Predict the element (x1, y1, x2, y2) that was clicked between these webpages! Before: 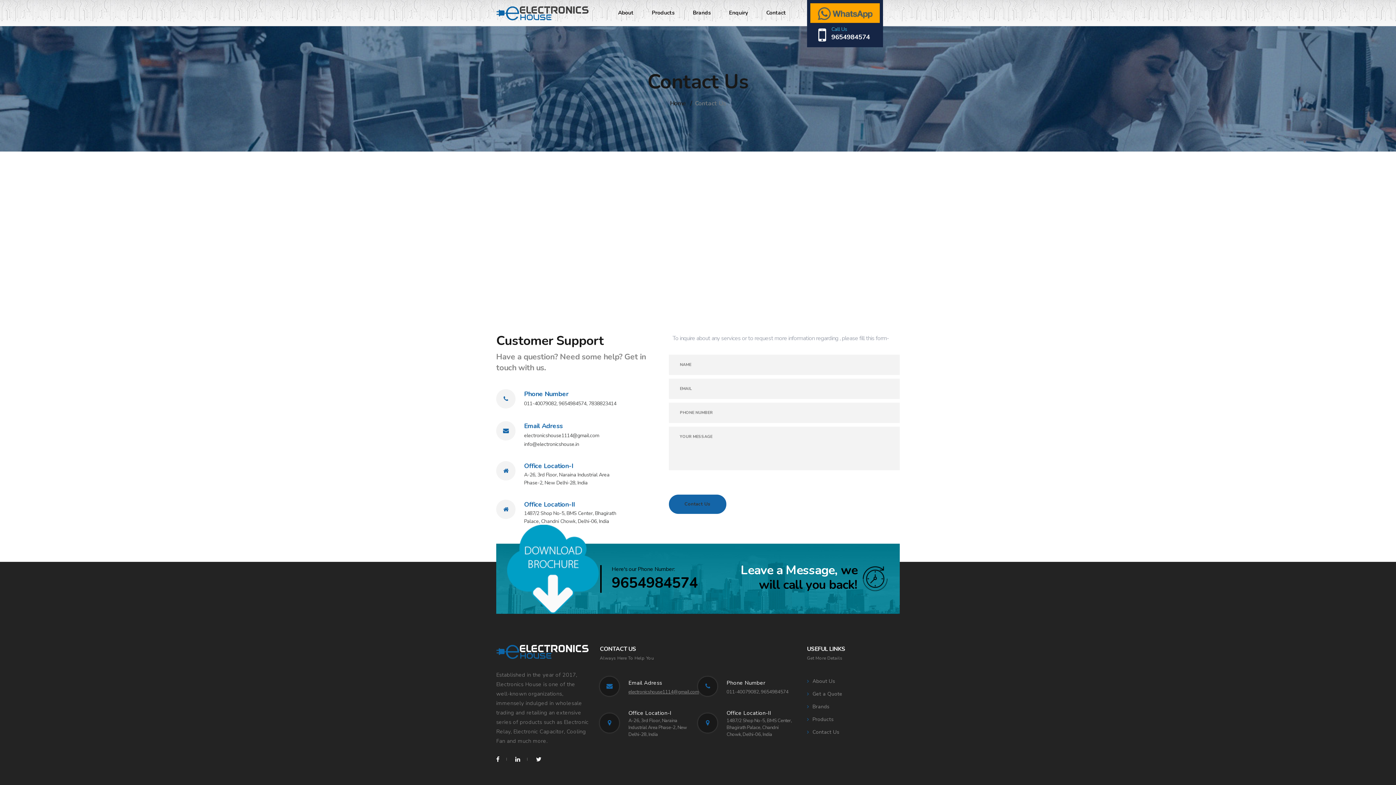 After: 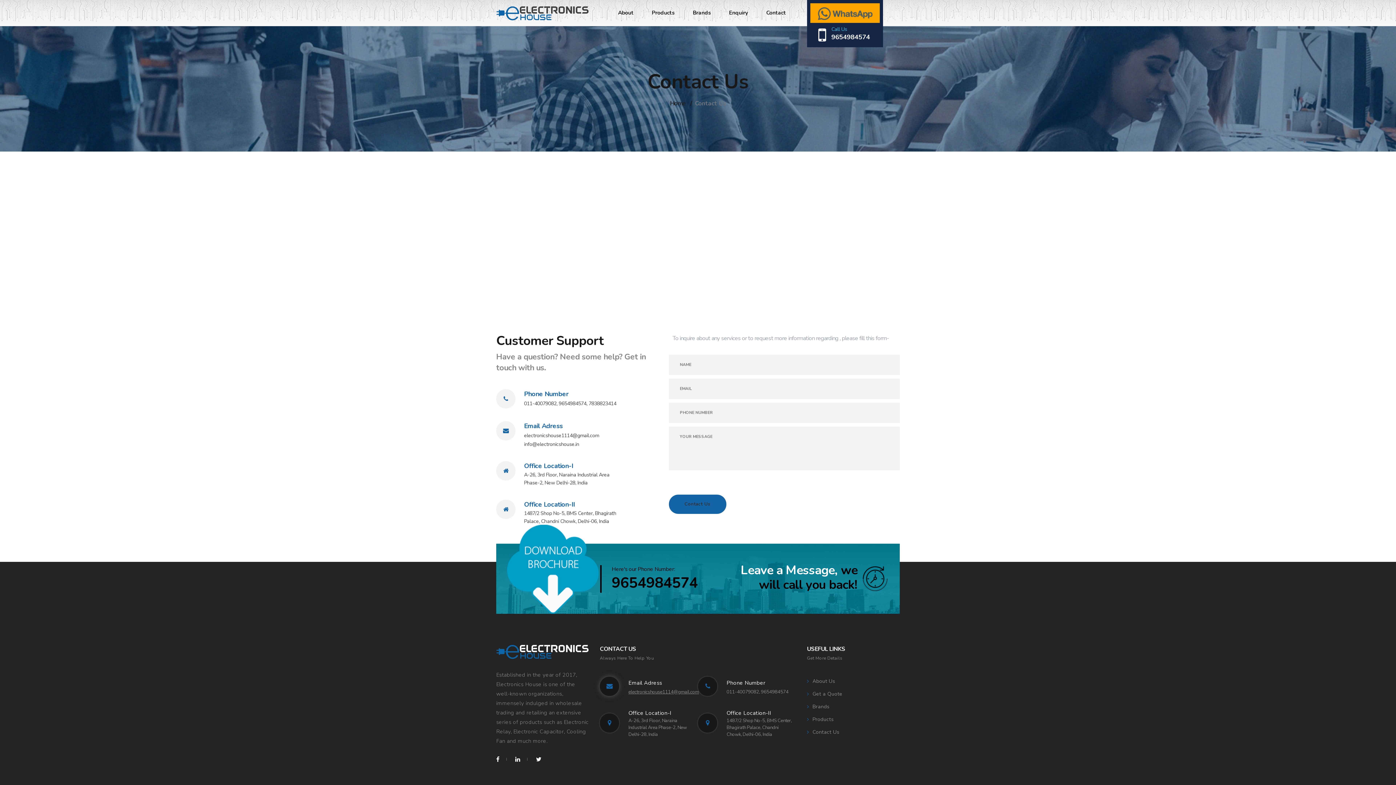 Action: bbox: (628, 688, 699, 695) label: electronicshouse1114@gmail.com